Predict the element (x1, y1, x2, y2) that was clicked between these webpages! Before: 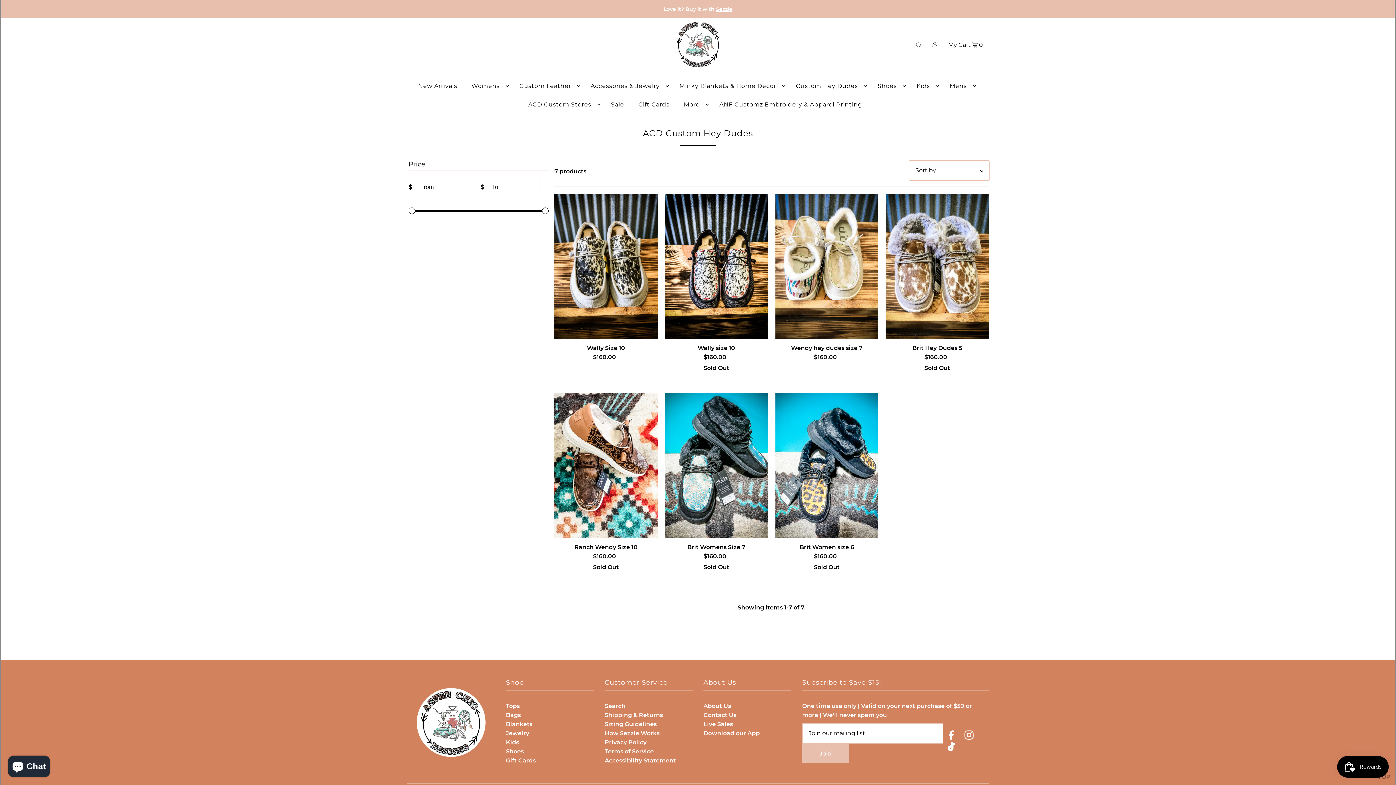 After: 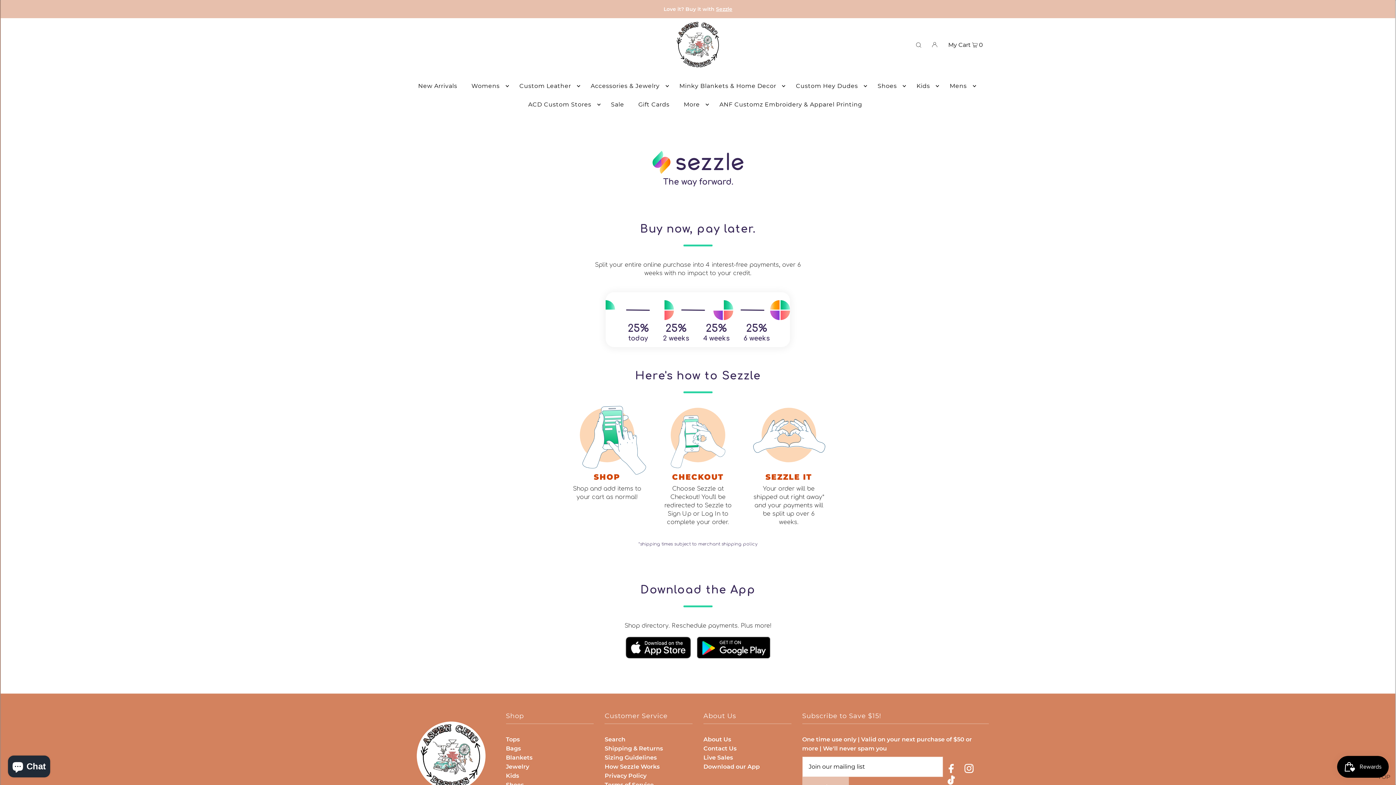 Action: bbox: (604, 730, 659, 737) label: How Sezzle Works